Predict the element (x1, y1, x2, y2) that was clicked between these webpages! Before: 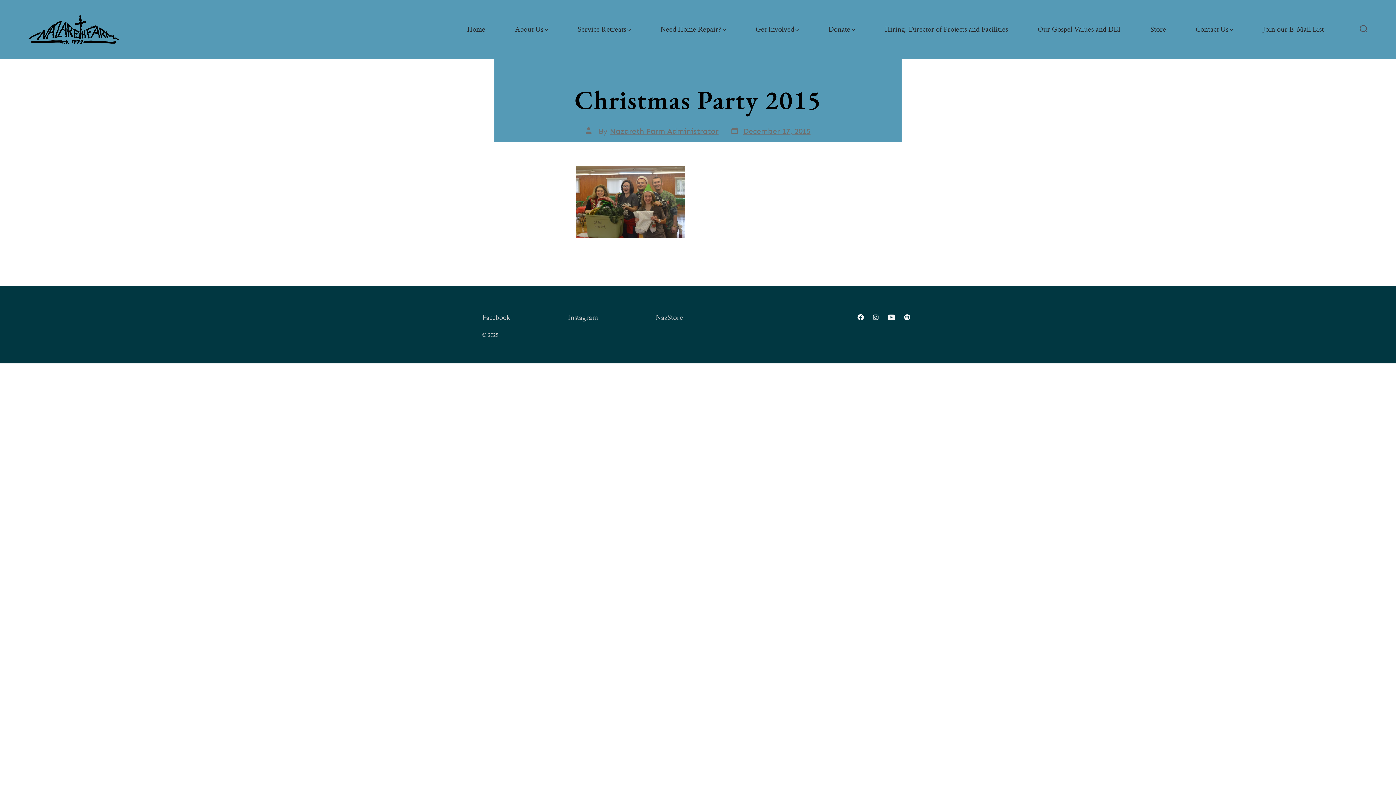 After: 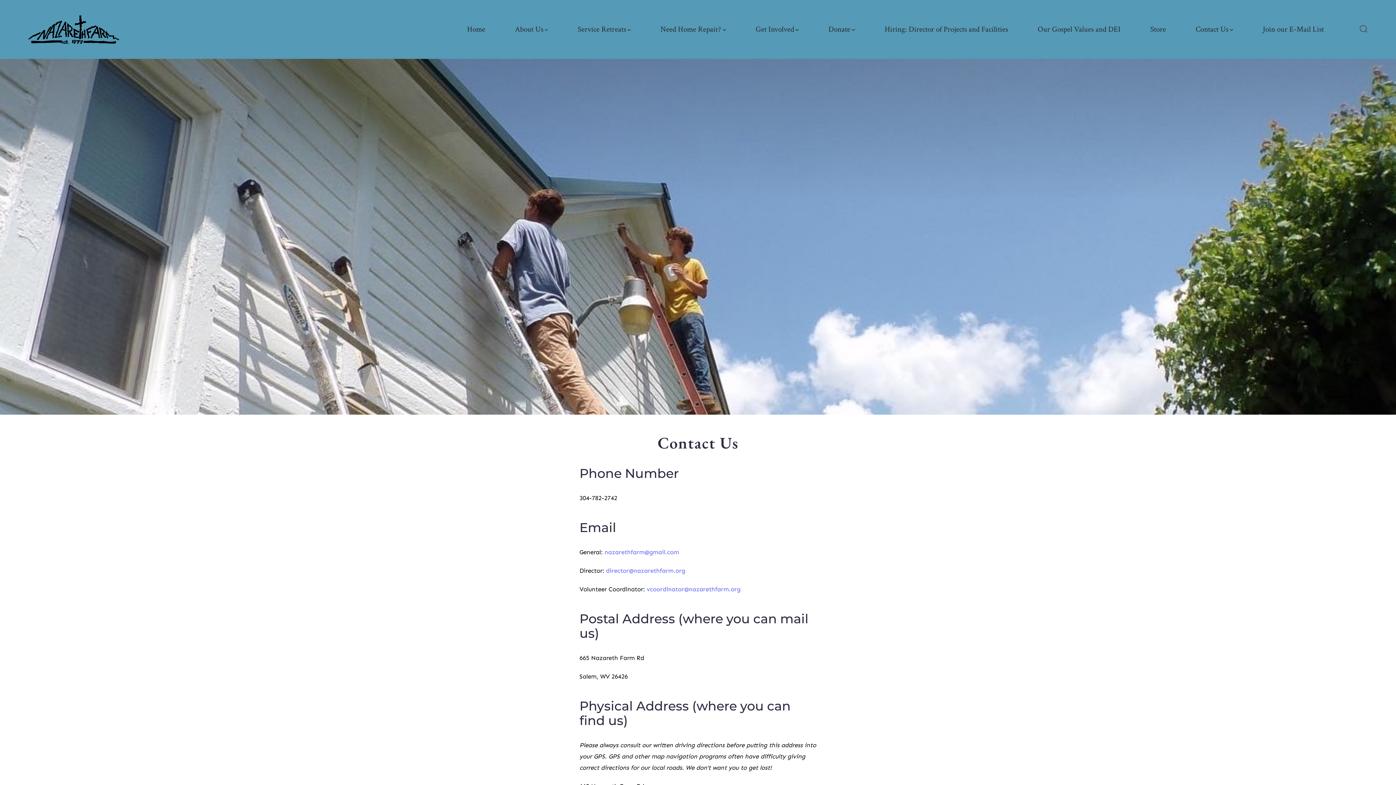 Action: bbox: (1196, 22, 1233, 36) label: Contact Us